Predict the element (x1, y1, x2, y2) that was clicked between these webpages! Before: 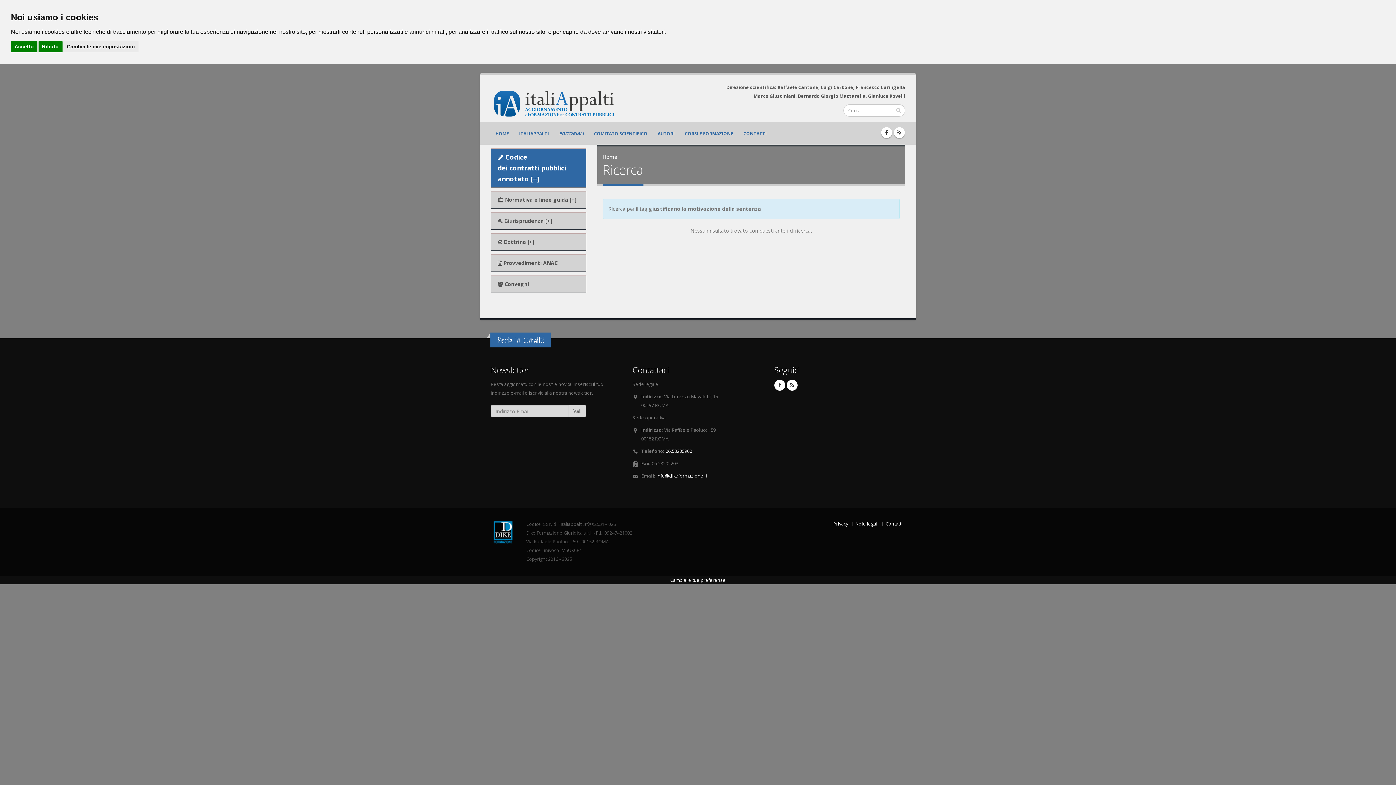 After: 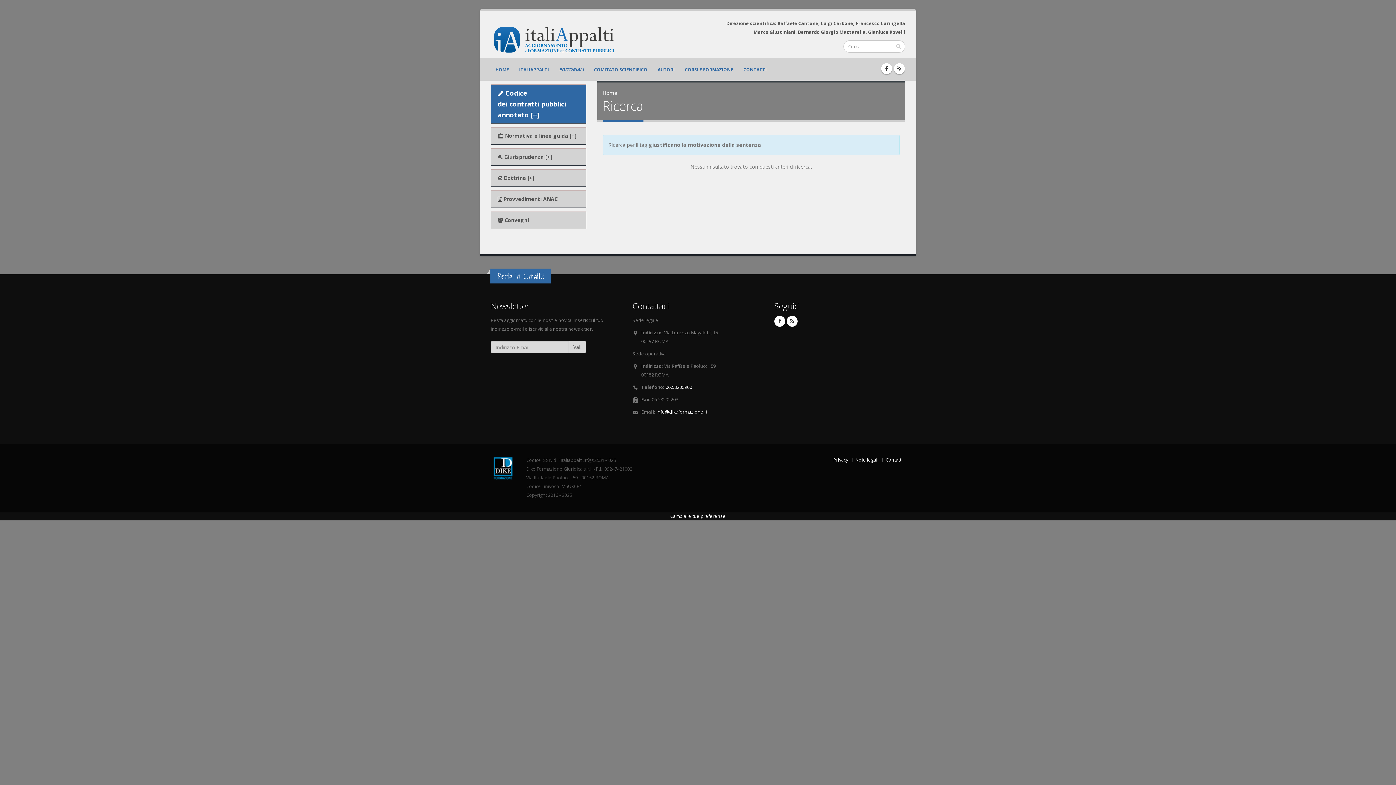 Action: bbox: (10, 40, 37, 52) label: Accetto